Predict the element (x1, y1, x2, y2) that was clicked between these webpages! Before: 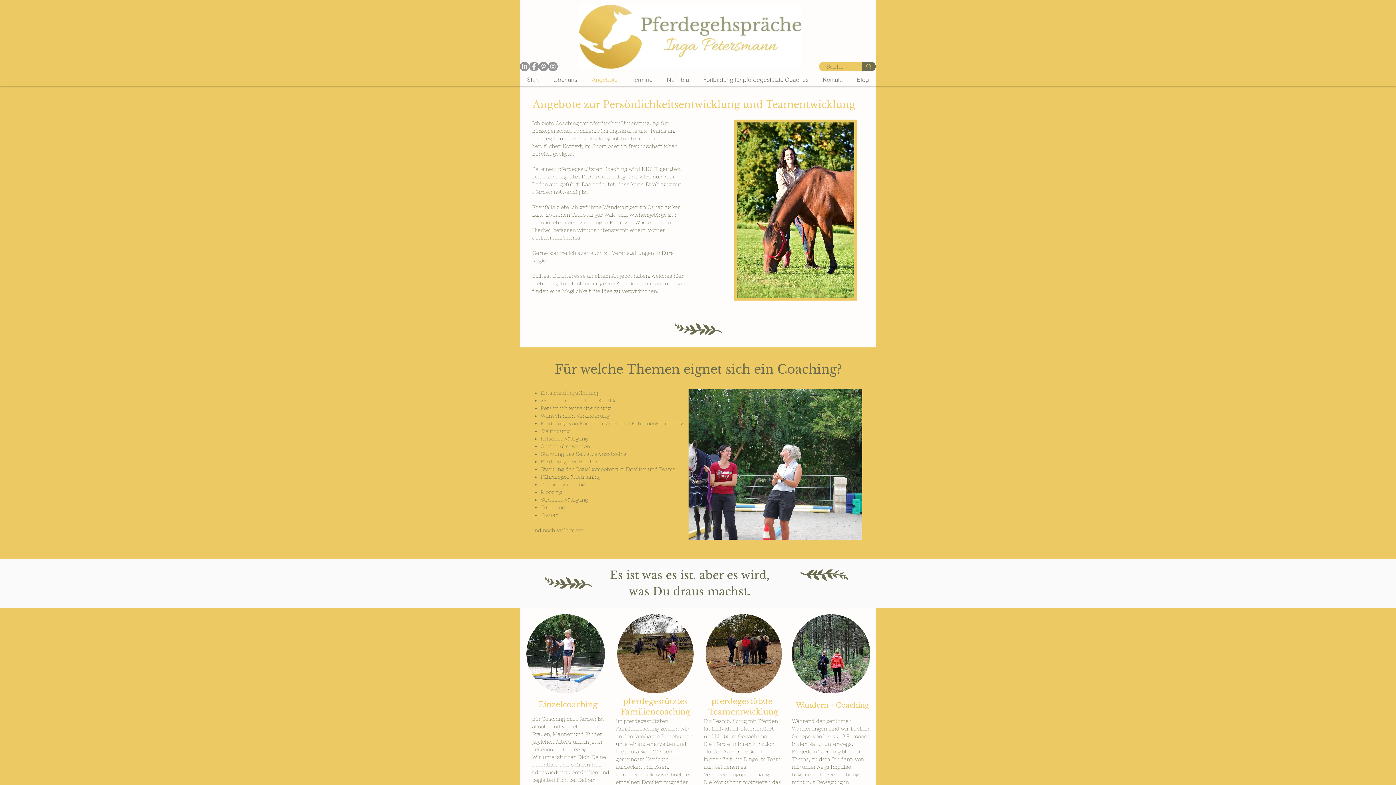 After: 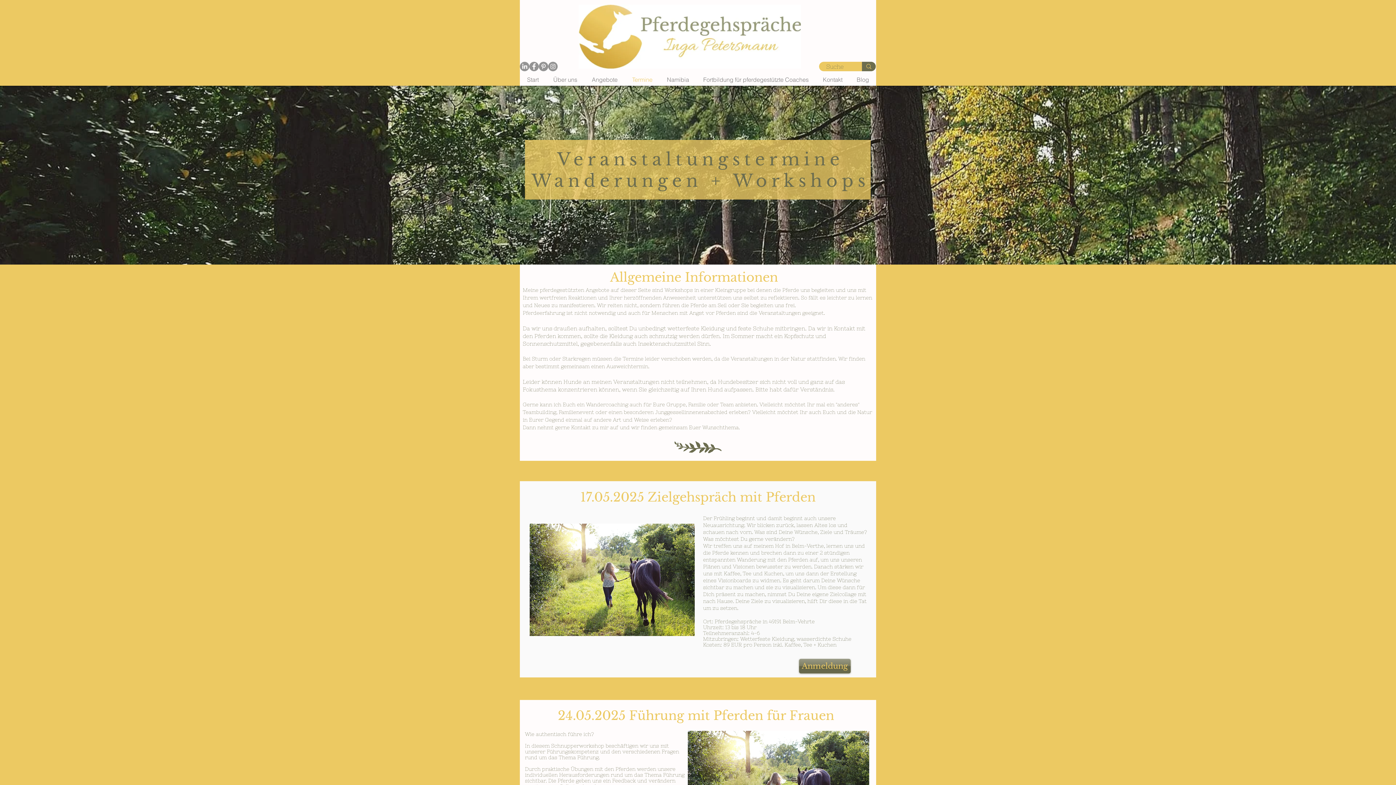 Action: bbox: (625, 73, 660, 85) label: Termine